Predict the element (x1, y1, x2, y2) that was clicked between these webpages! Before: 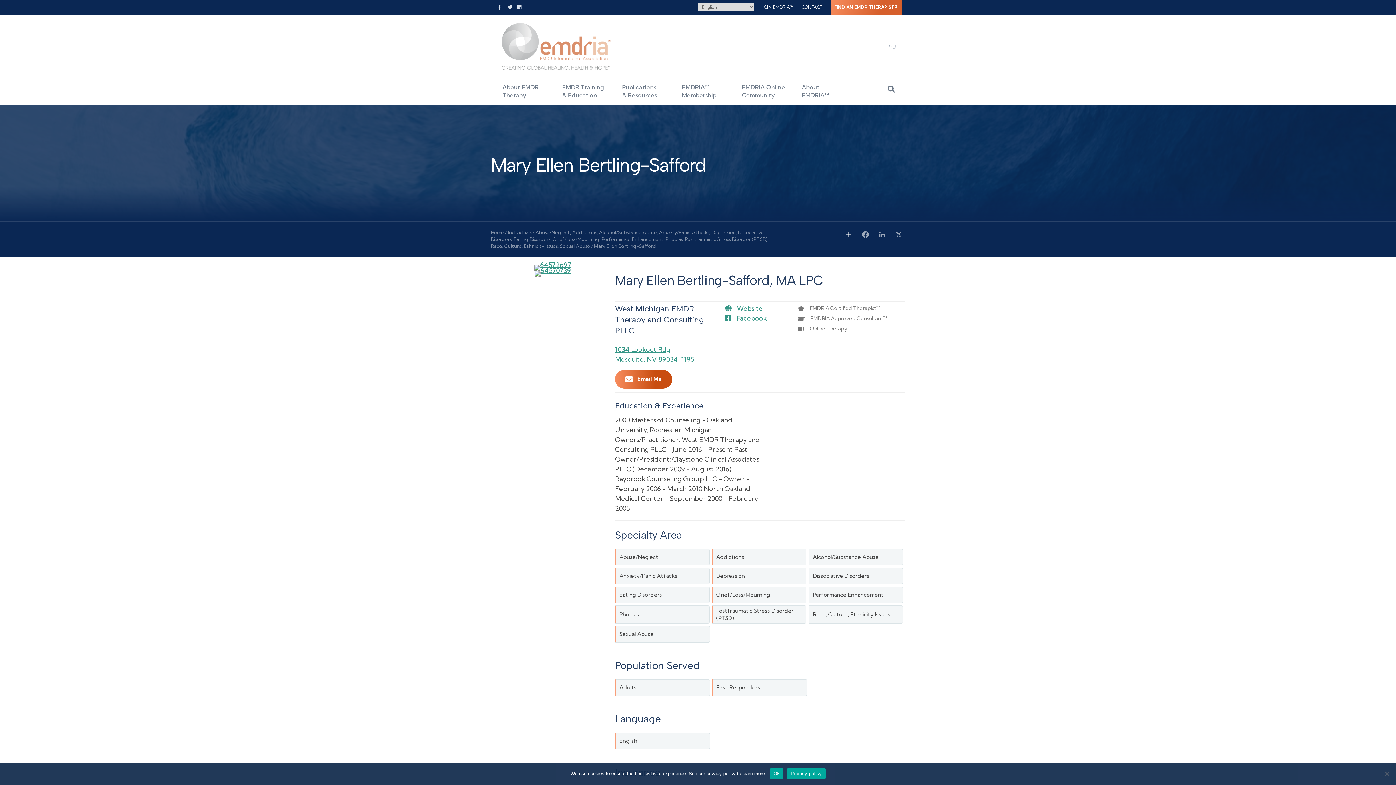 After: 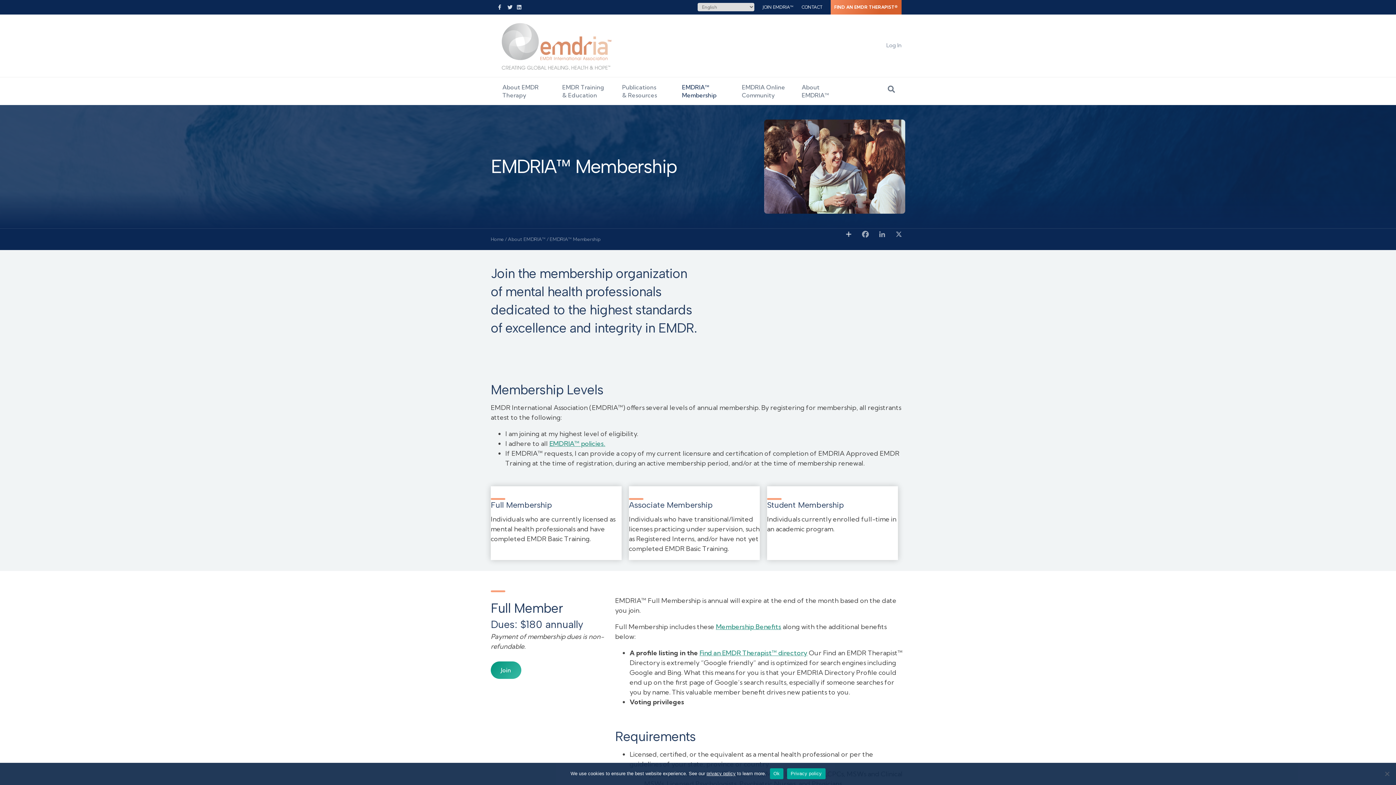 Action: bbox: (759, 0, 797, 14) label: JOIN EMDRIA™